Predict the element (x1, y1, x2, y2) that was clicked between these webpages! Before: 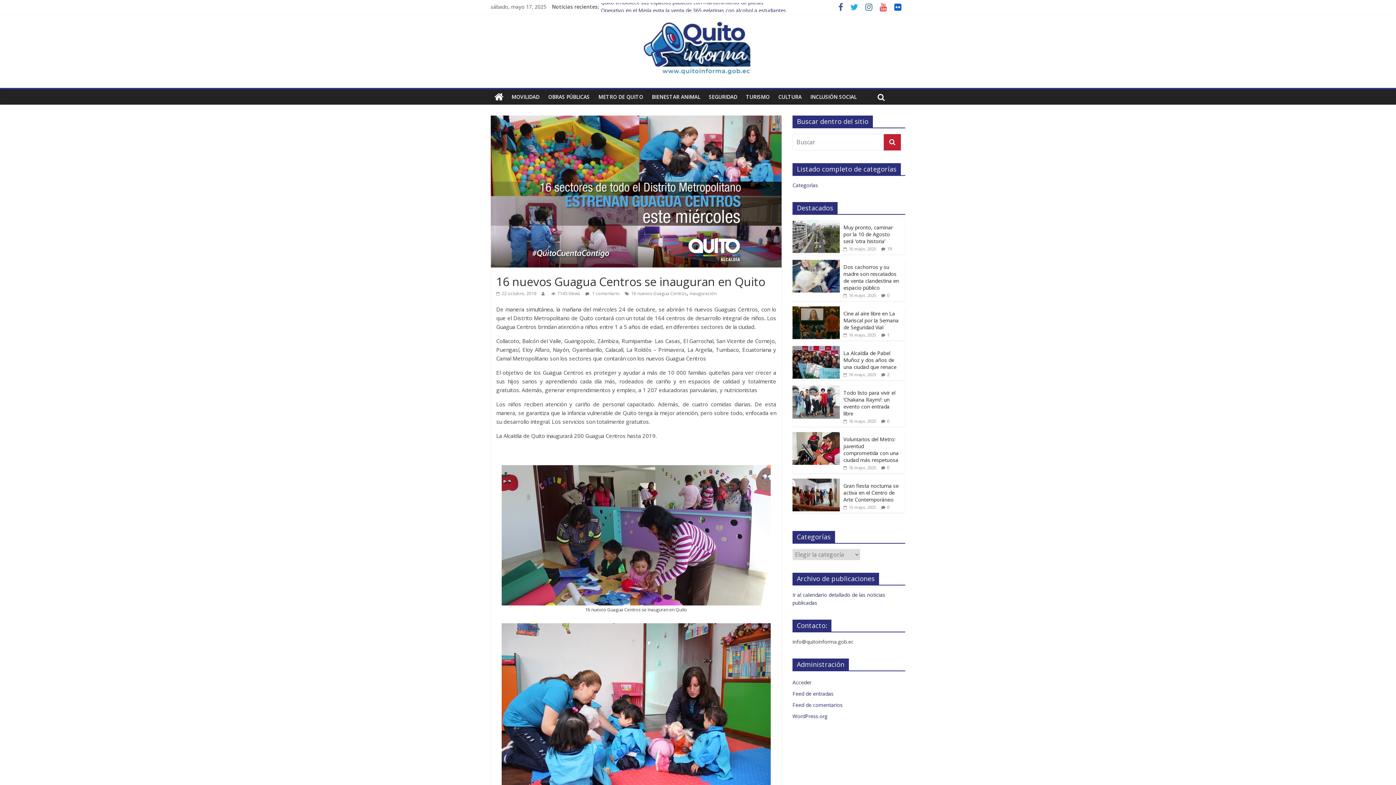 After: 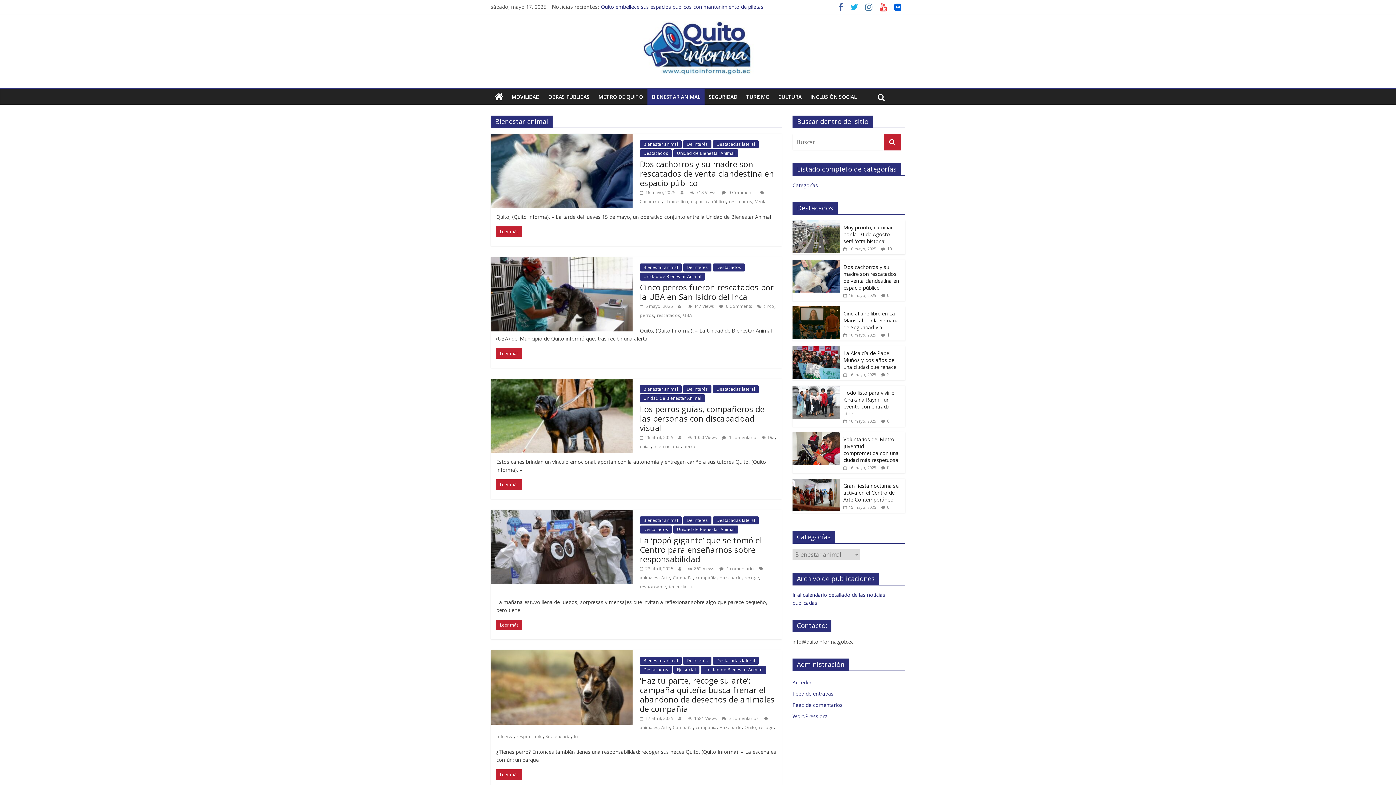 Action: label: BIENESTAR ANIMAL bbox: (647, 89, 704, 104)